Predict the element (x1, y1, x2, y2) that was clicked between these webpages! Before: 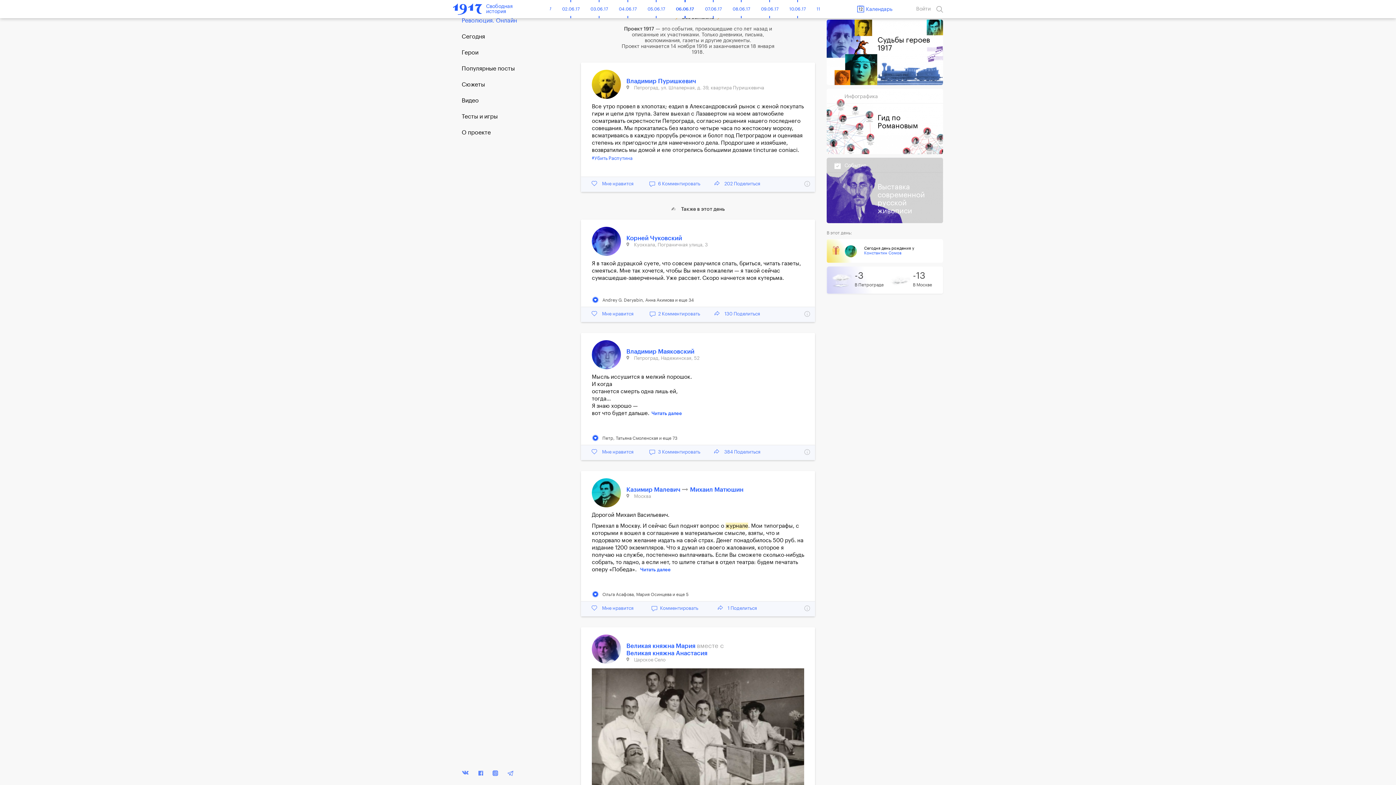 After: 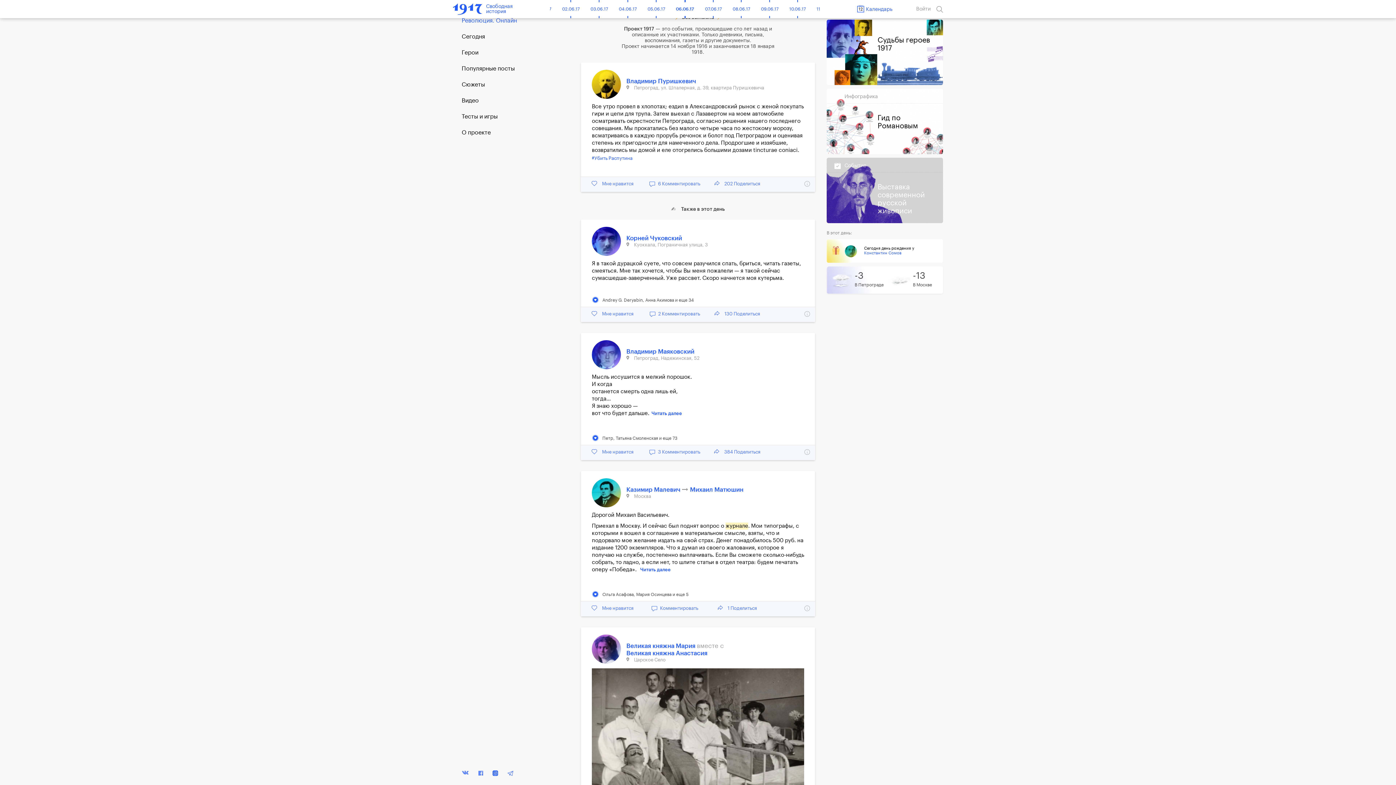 Action: bbox: (492, 770, 498, 776)